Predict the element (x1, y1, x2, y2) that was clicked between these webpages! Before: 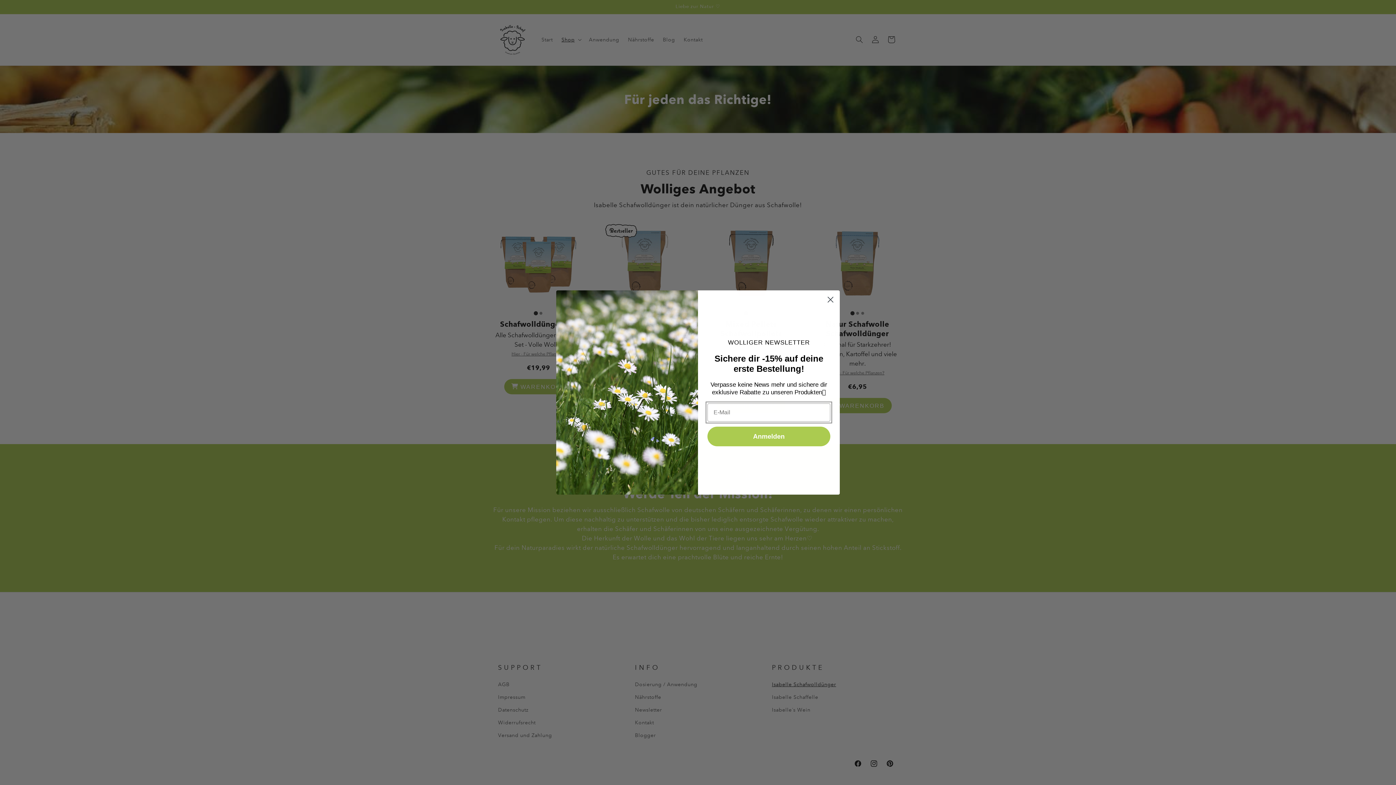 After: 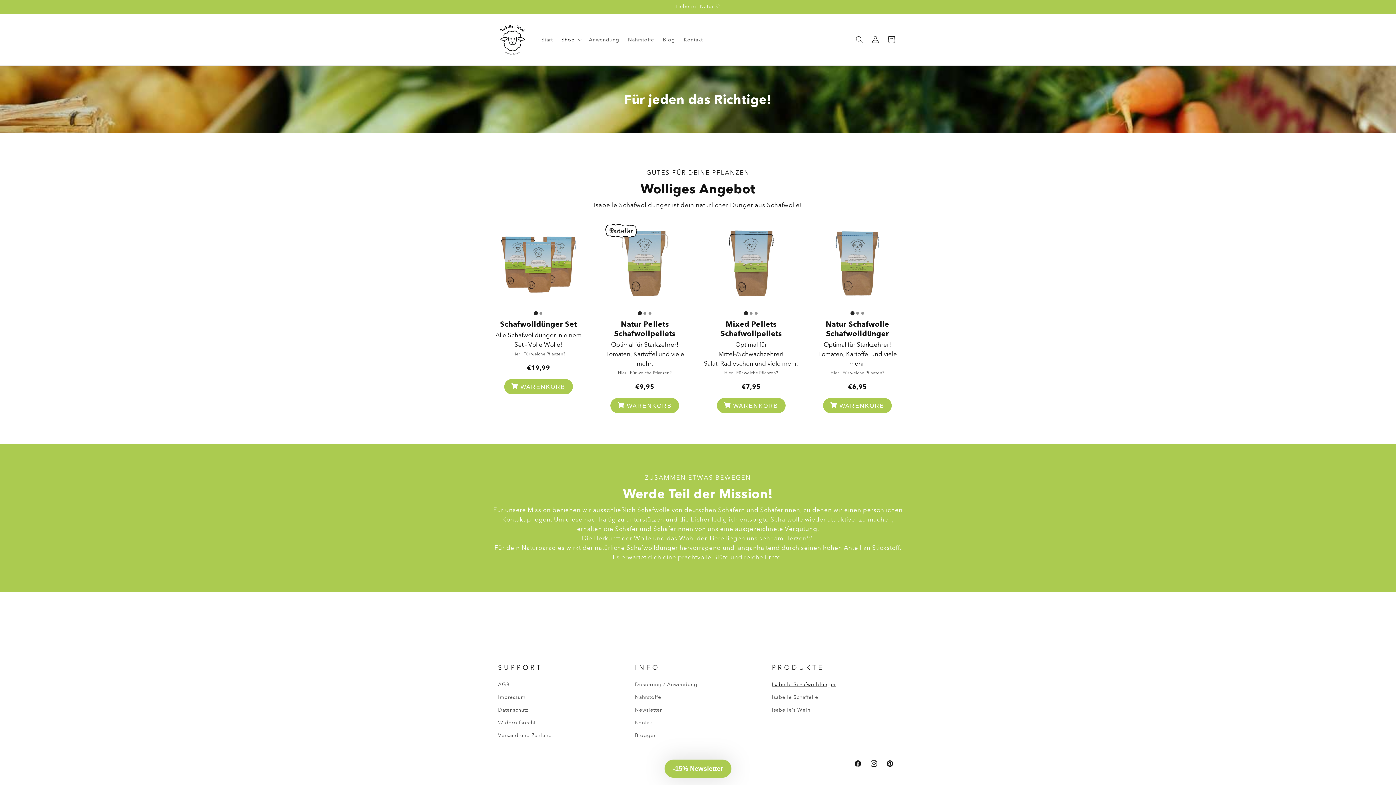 Action: bbox: (824, 293, 837, 306) label: Close dialog